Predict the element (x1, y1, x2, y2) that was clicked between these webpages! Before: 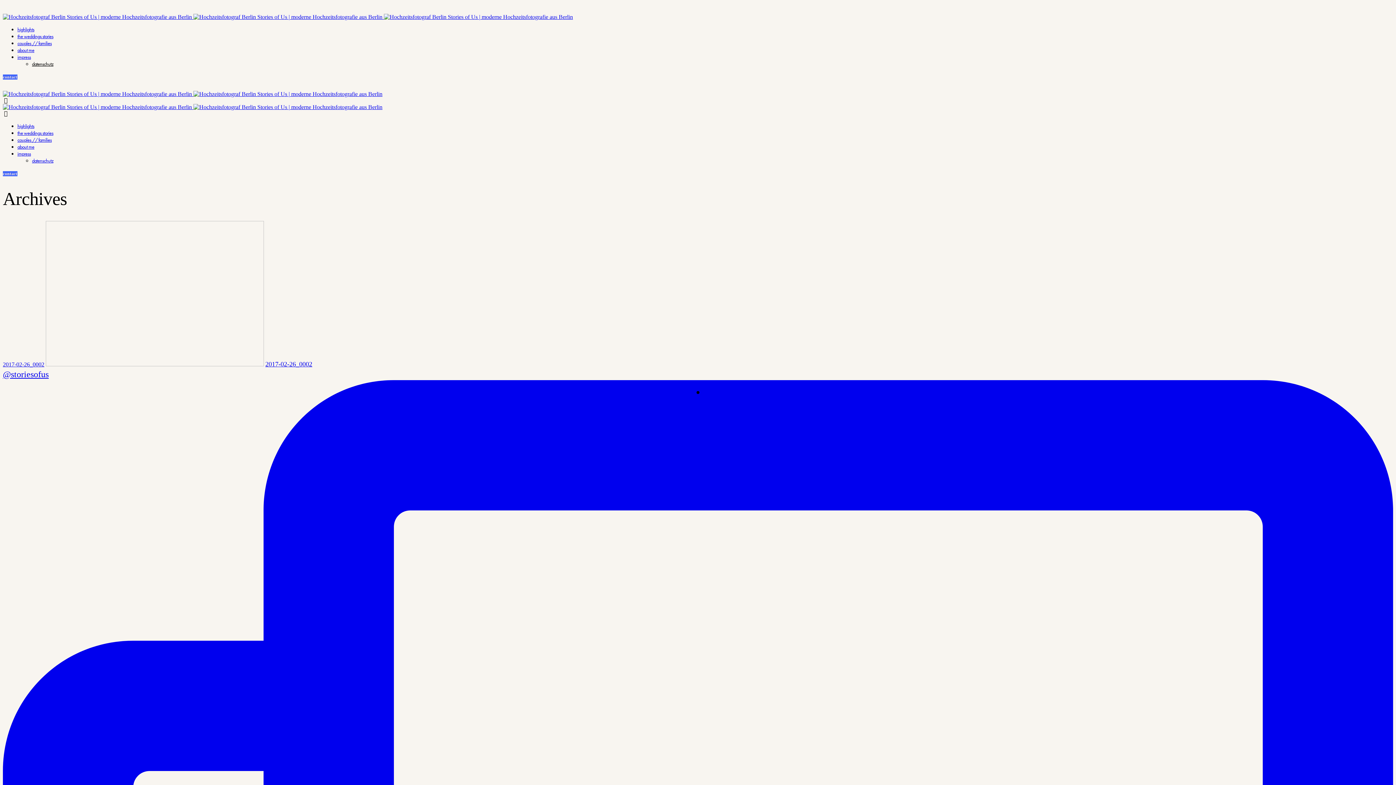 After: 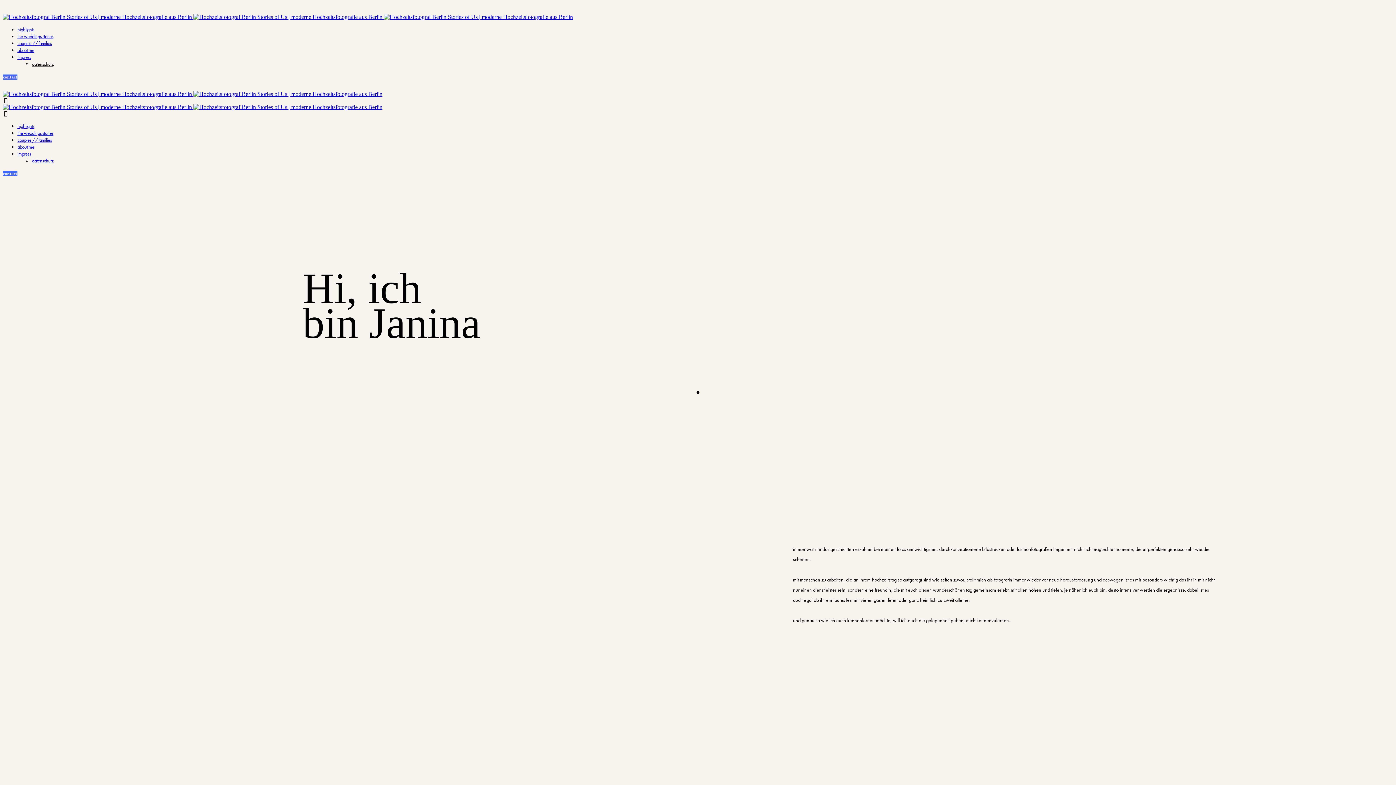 Action: bbox: (17, 143, 34, 150) label: about me